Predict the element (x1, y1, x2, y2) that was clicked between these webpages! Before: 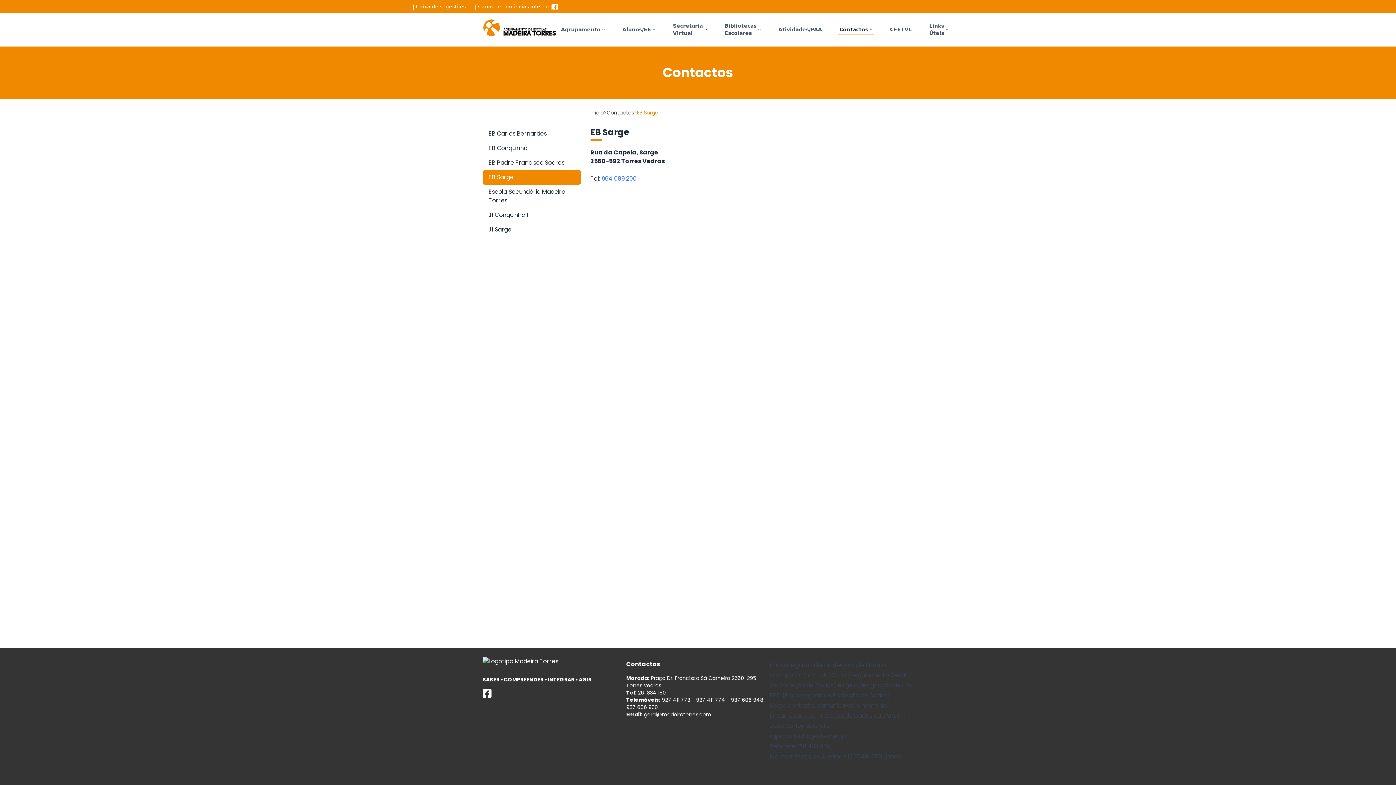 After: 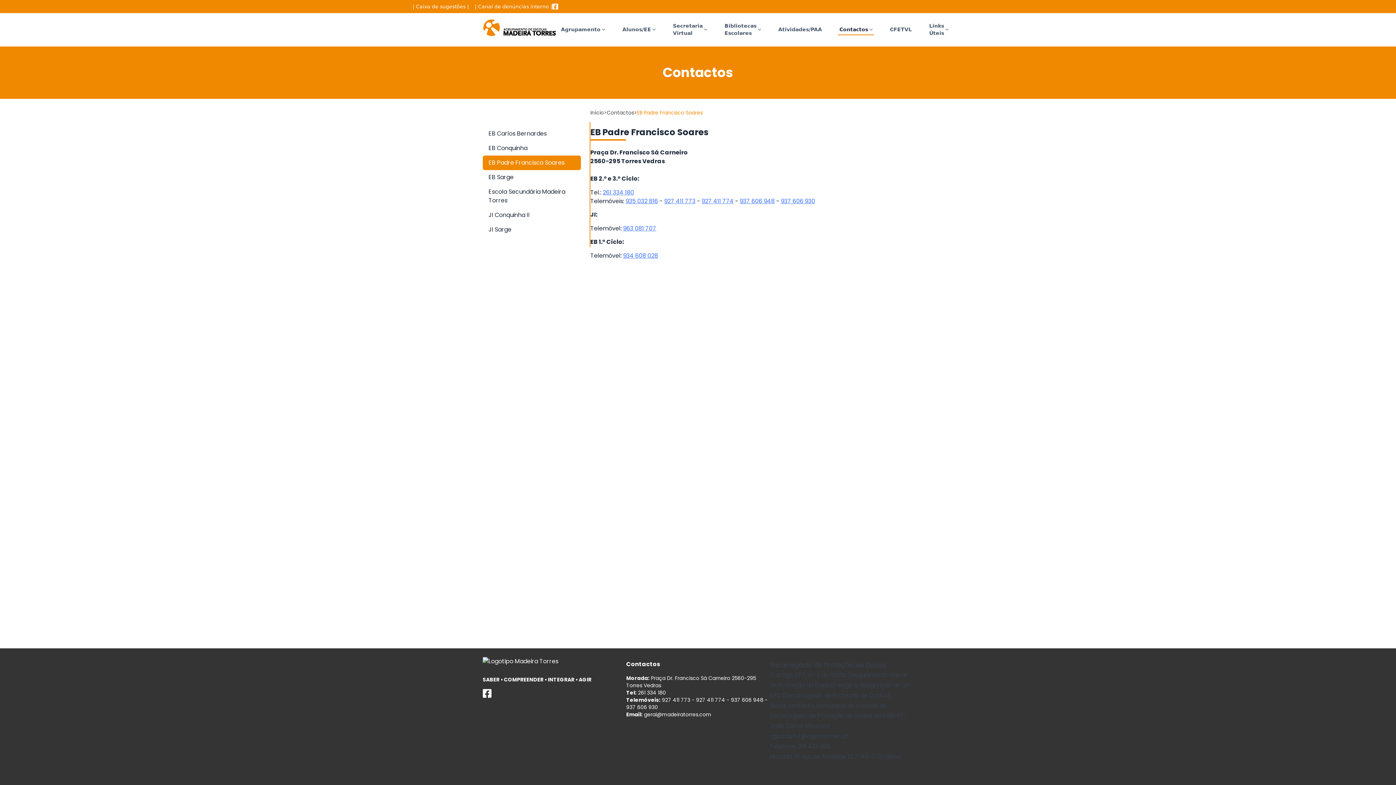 Action: bbox: (482, 155, 589, 170) label: EB Padre Francisco Soares